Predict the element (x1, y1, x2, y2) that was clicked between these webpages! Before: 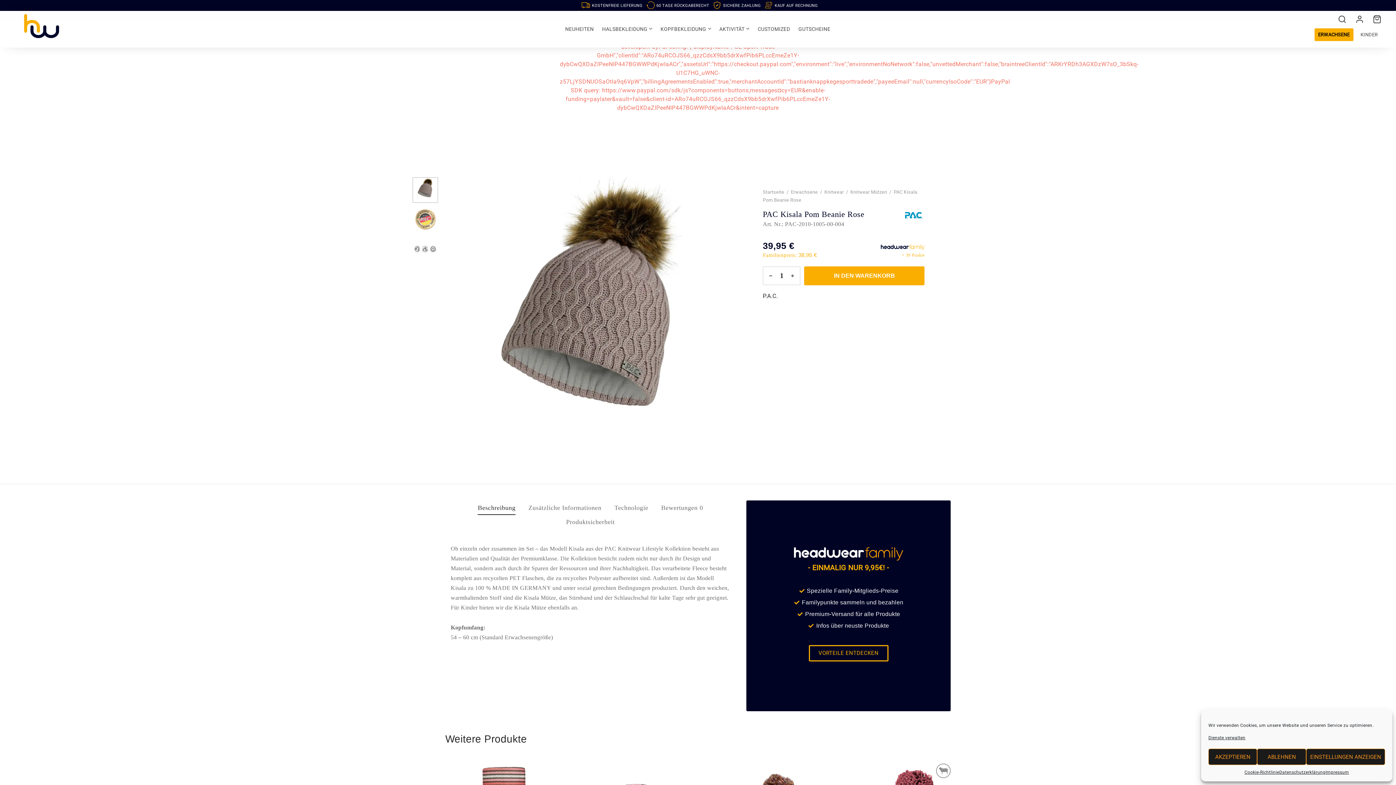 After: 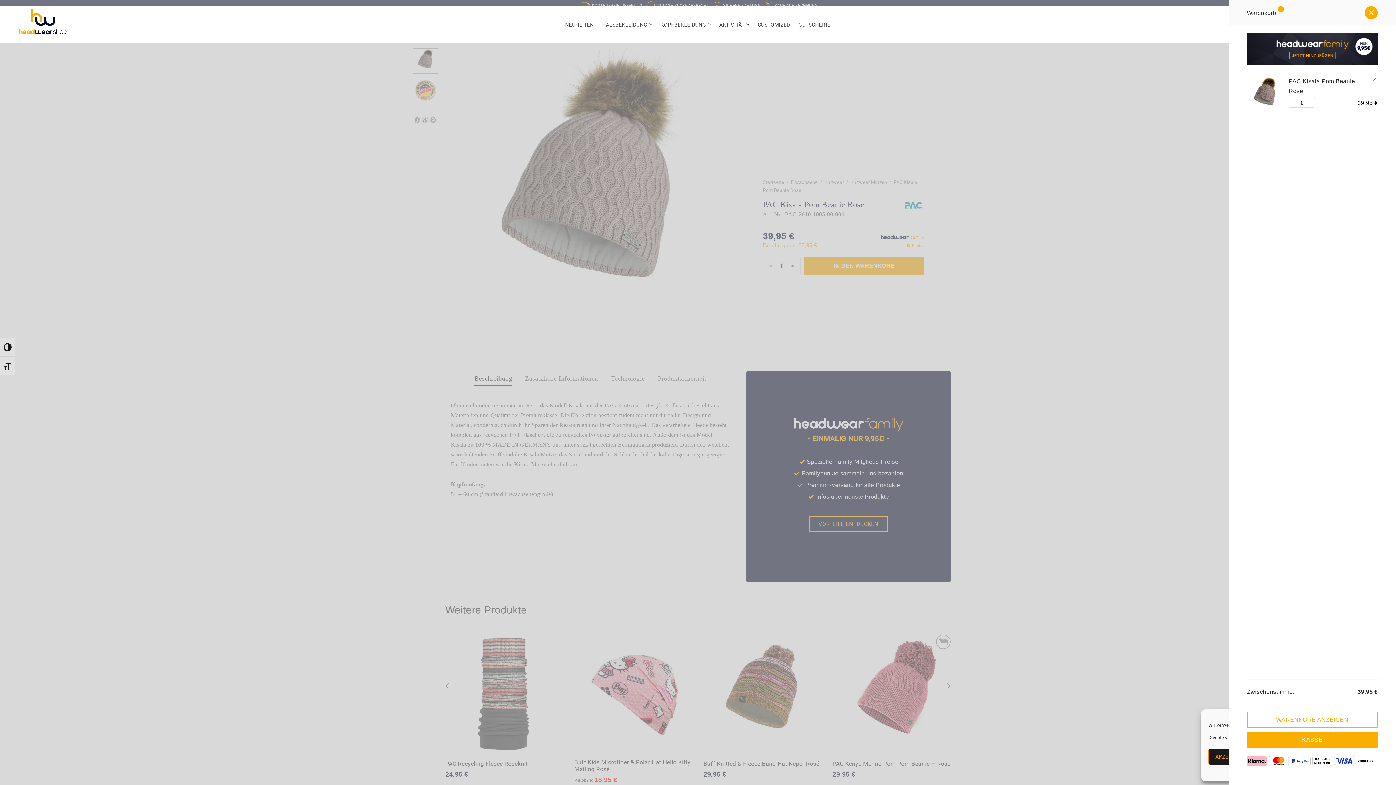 Action: label: IN DEN WARENKORB bbox: (804, 266, 924, 285)